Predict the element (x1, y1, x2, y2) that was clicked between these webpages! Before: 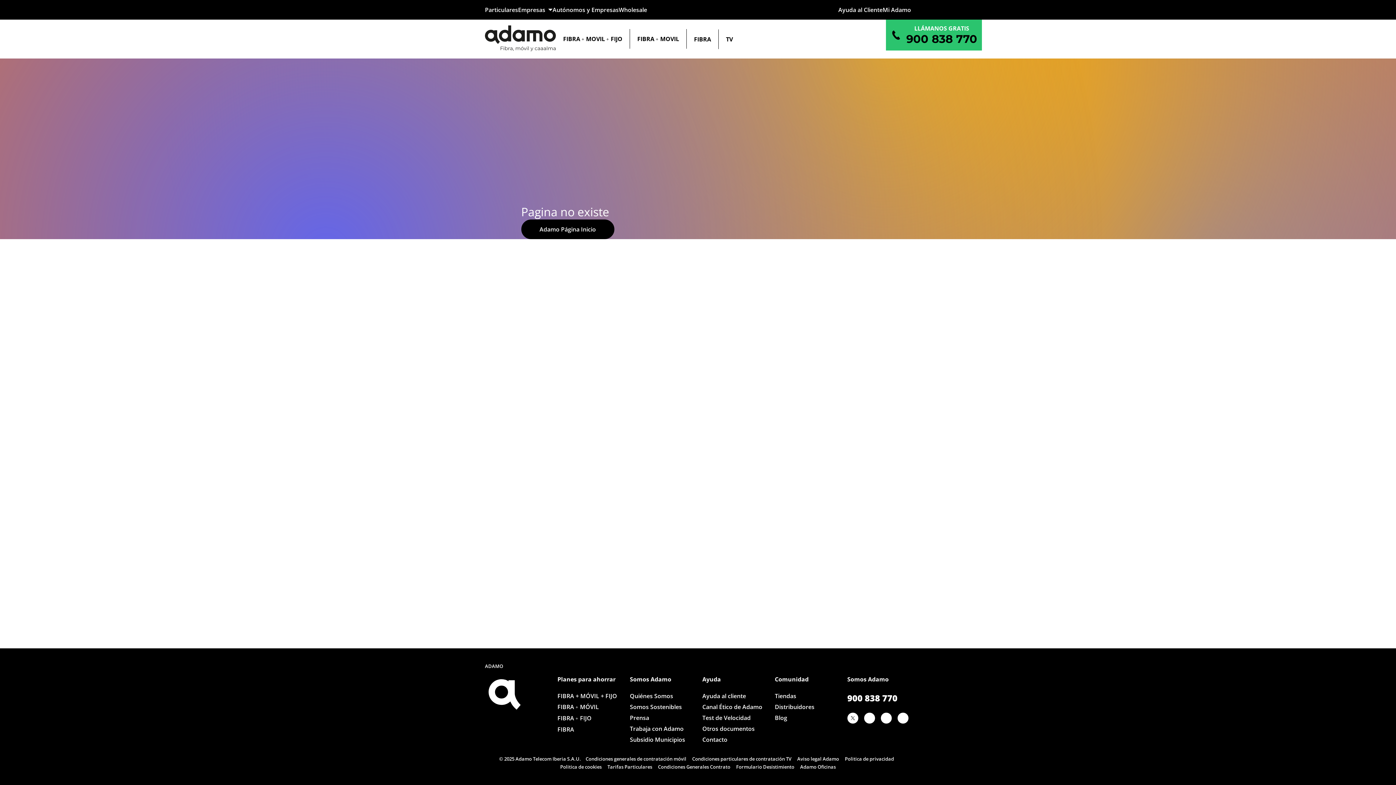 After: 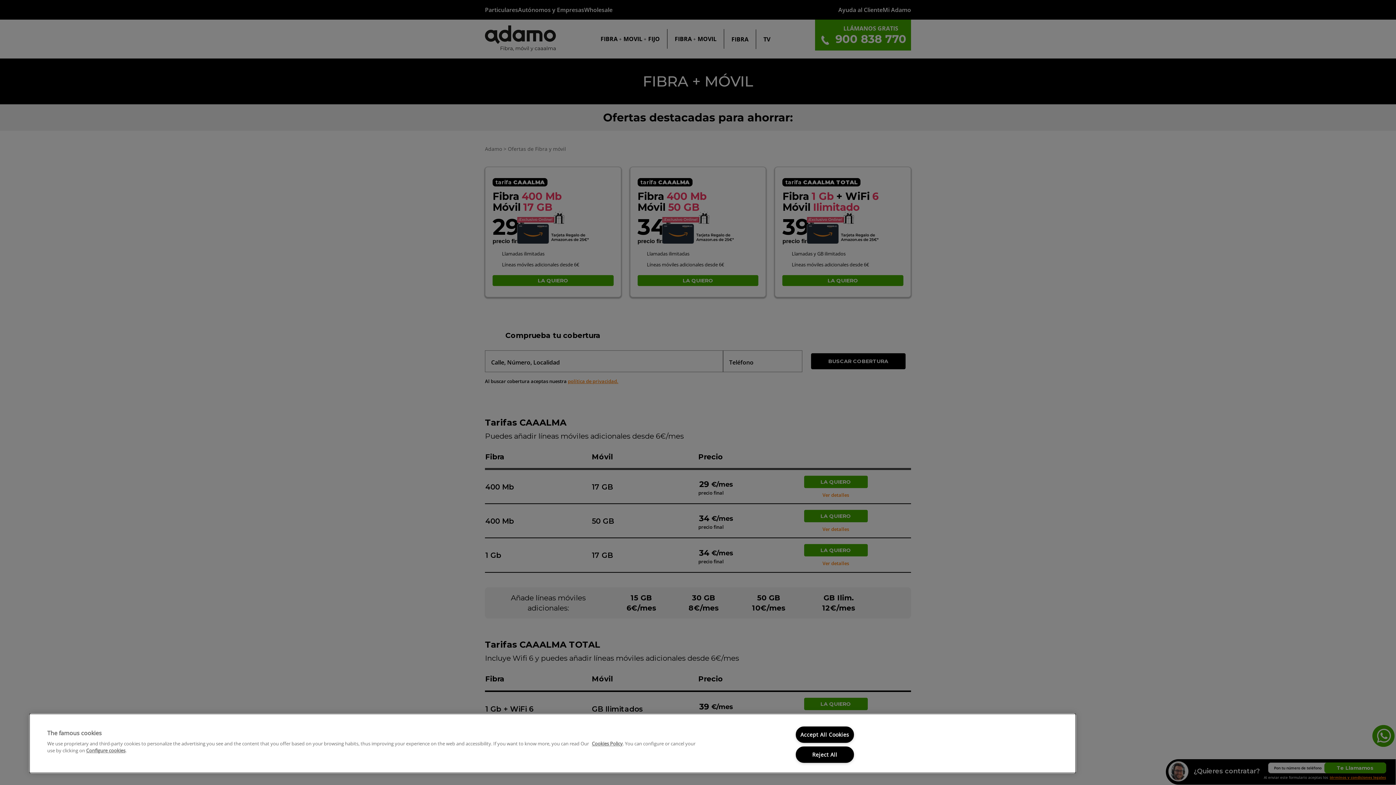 Action: label: FIBRA﹢MOVIL bbox: (630, 29, 686, 48)